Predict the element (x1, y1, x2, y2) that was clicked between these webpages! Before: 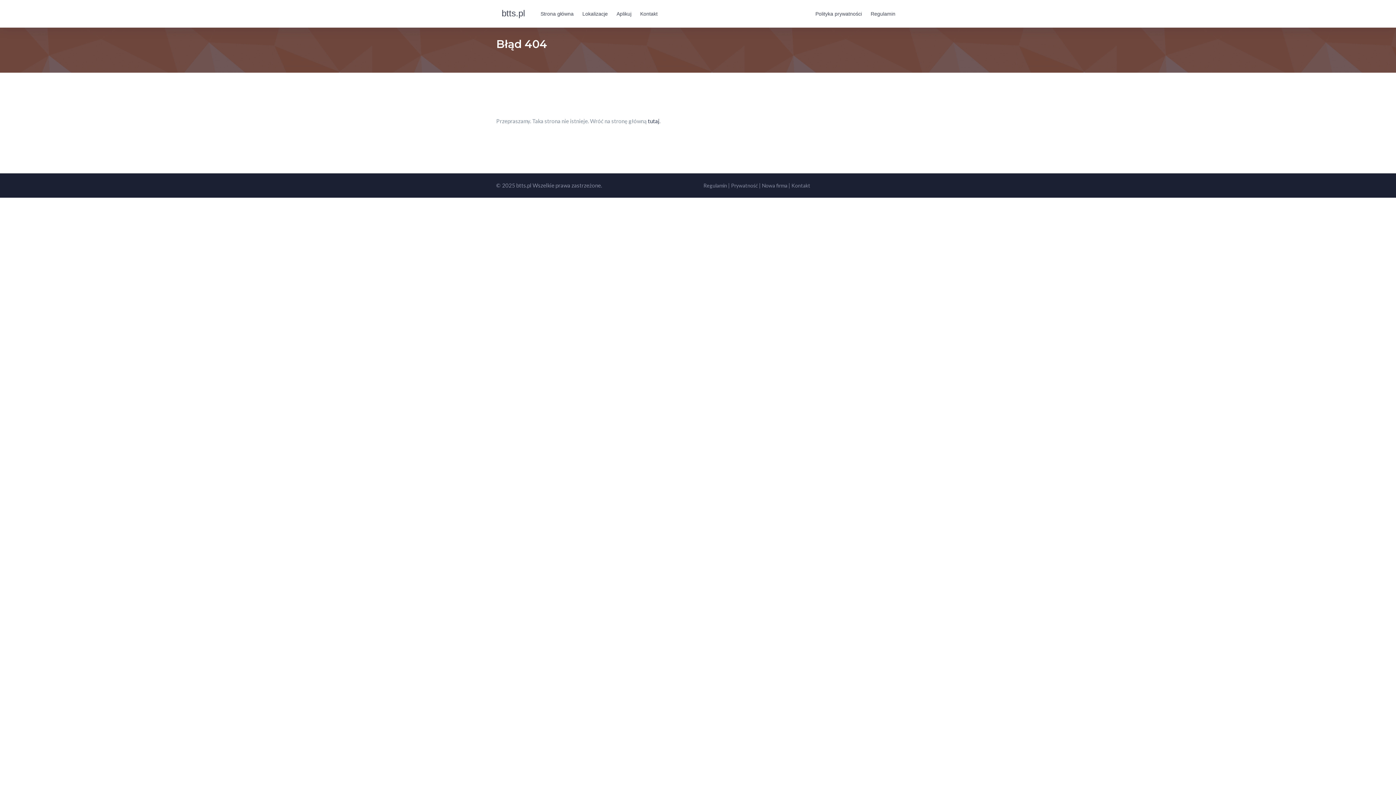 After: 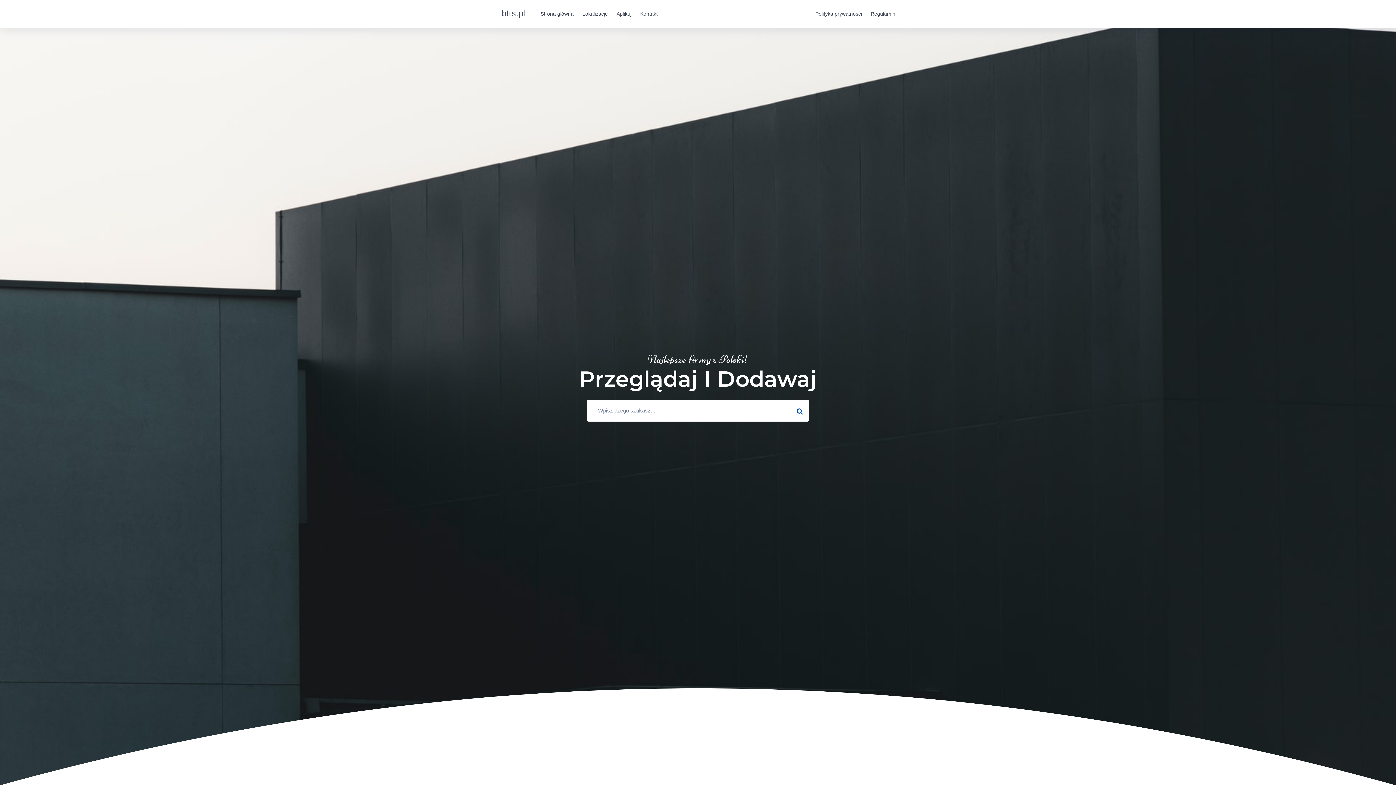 Action: label: btts.pl bbox: (496, 2, 530, 24)